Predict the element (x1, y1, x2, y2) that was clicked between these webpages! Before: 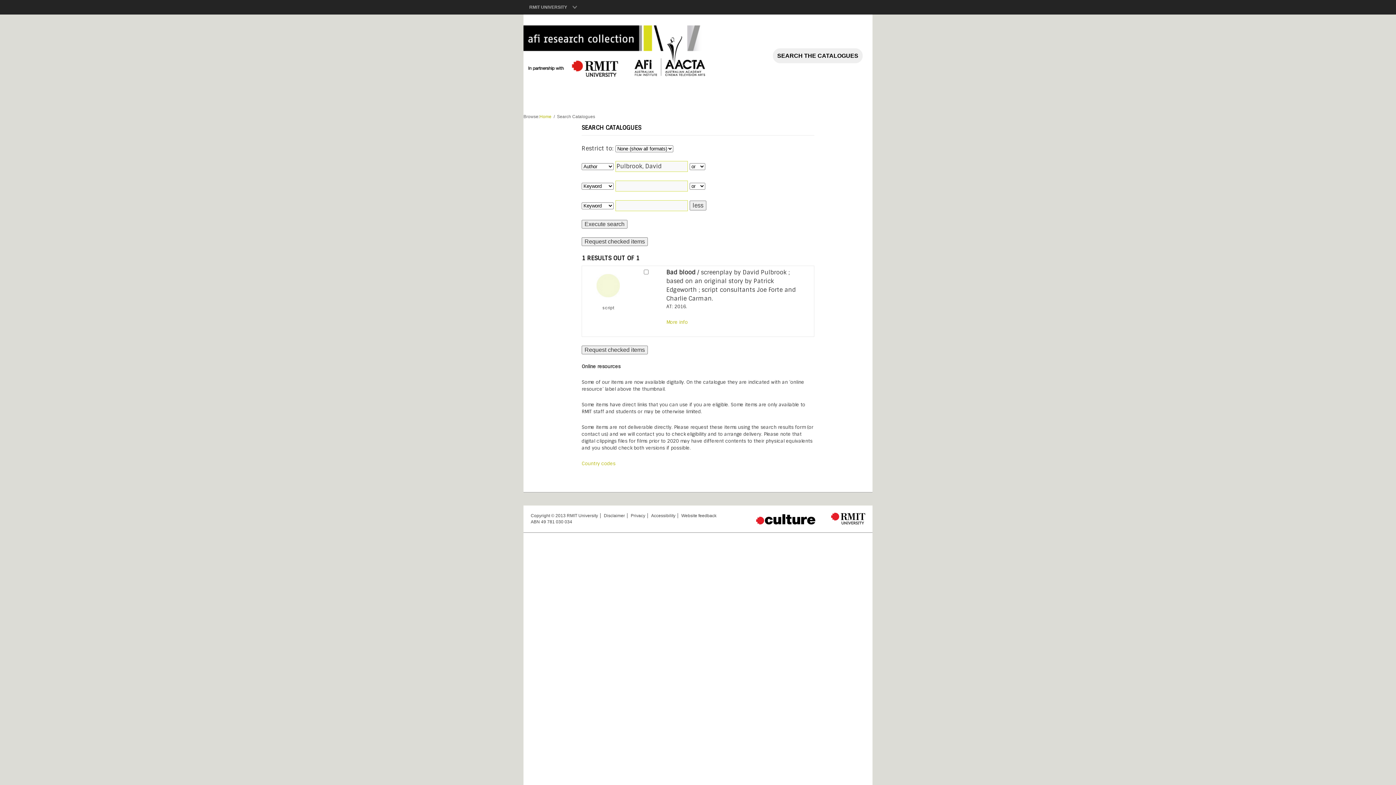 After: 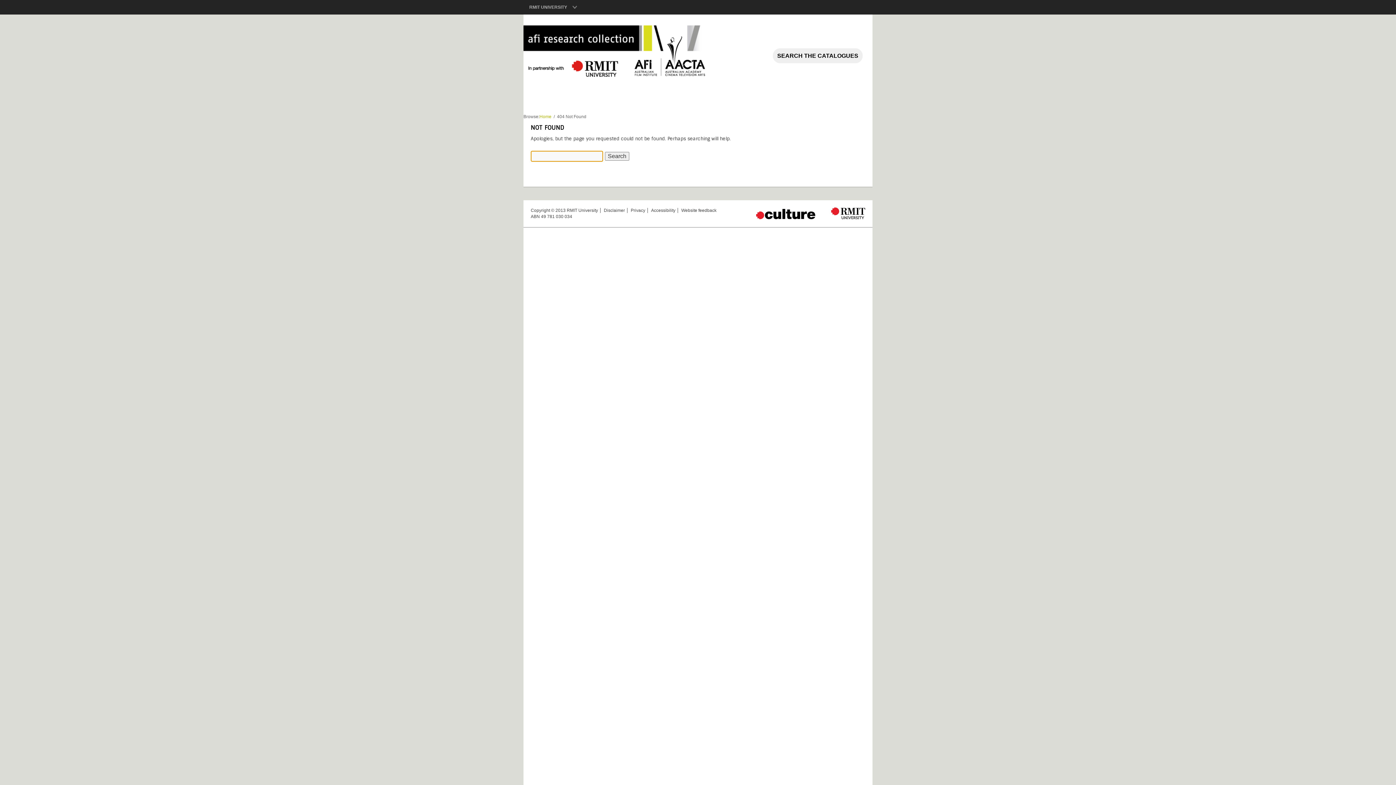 Action: bbox: (581, 460, 615, 466) label: Country codes